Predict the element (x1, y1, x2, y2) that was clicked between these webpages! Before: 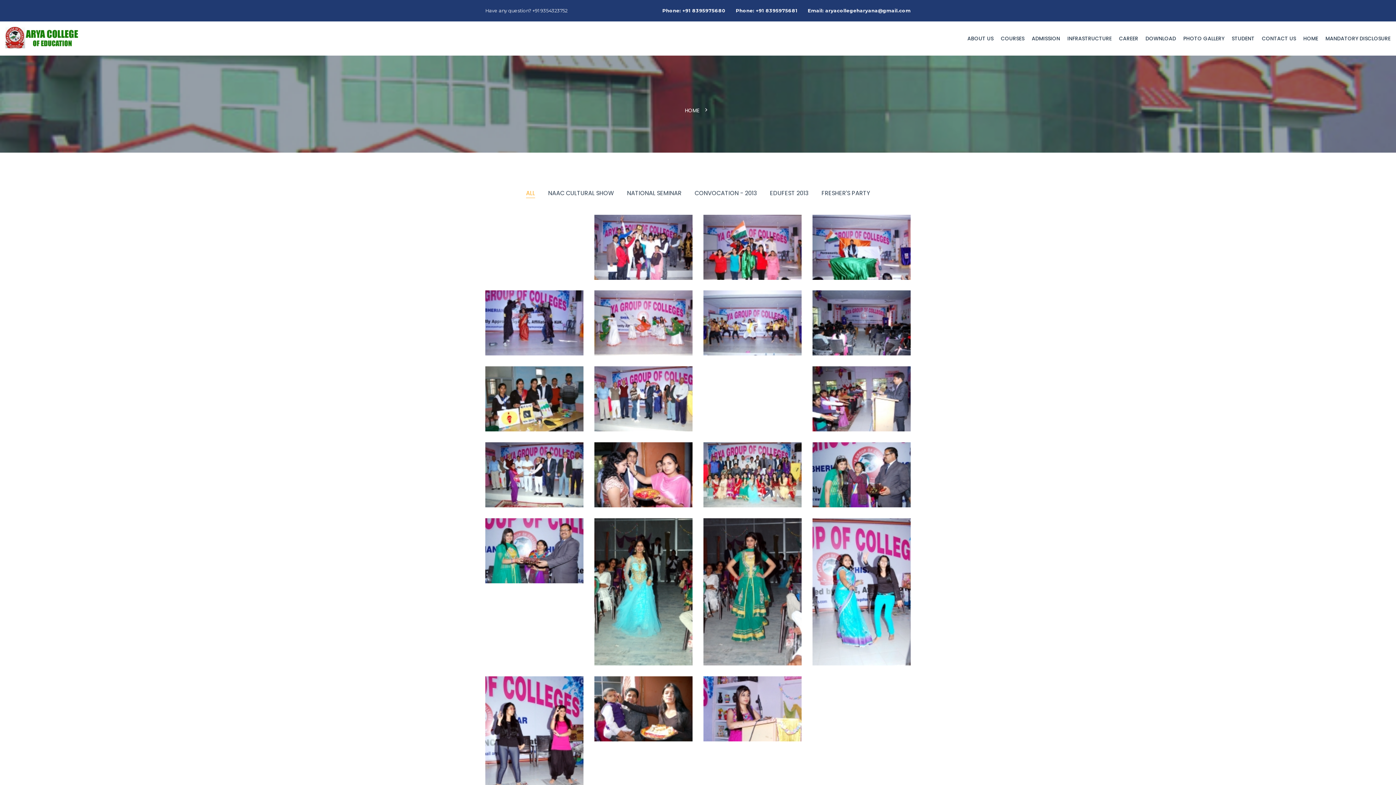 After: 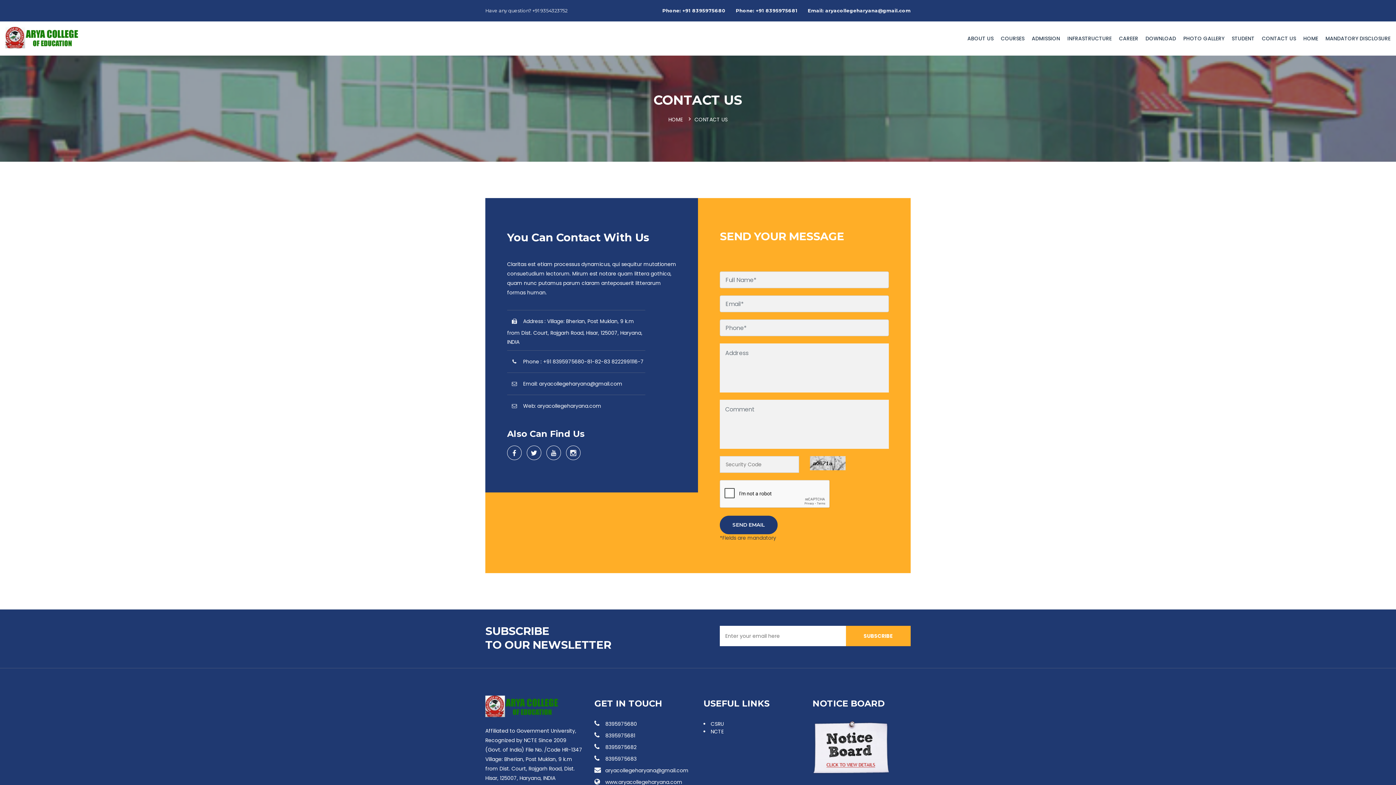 Action: label: CONTACT US bbox: (1262, 21, 1296, 55)